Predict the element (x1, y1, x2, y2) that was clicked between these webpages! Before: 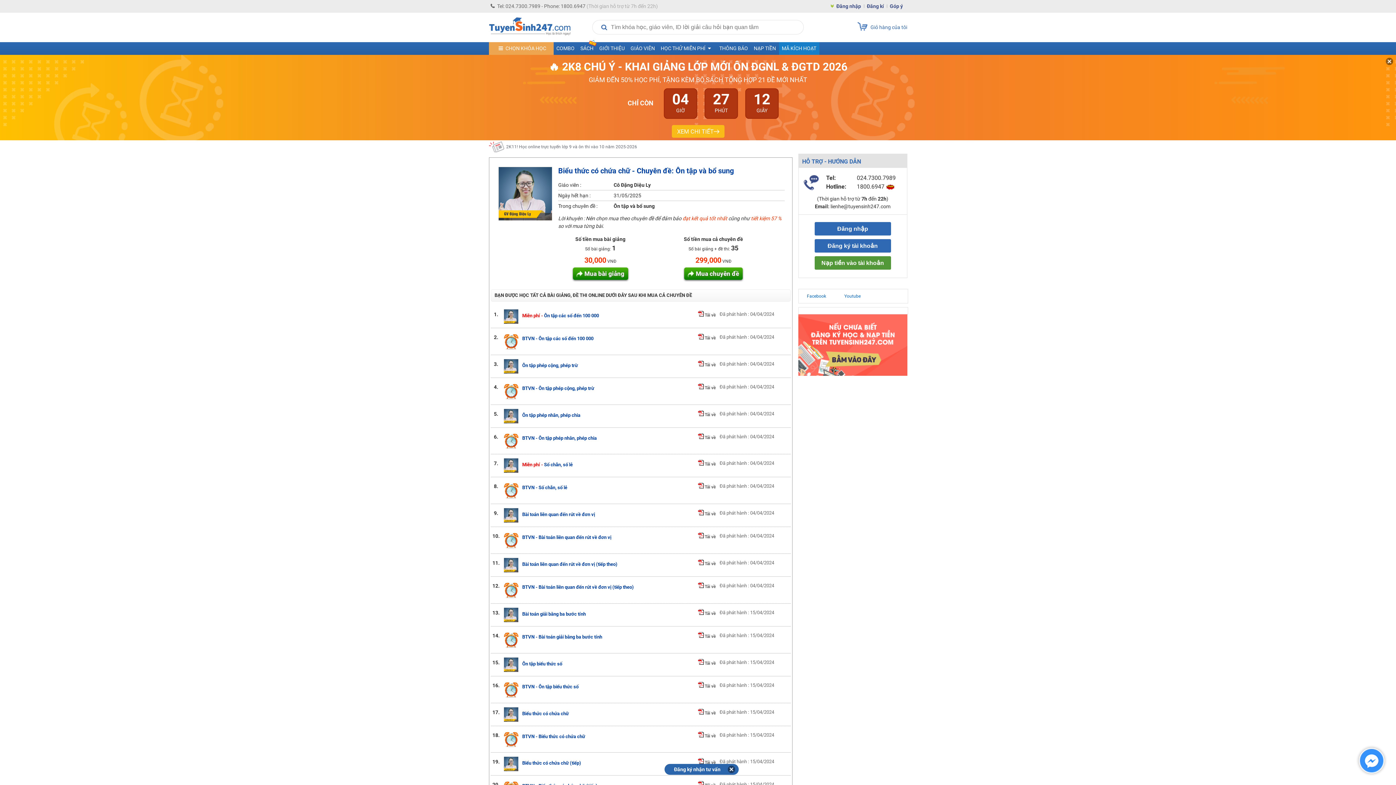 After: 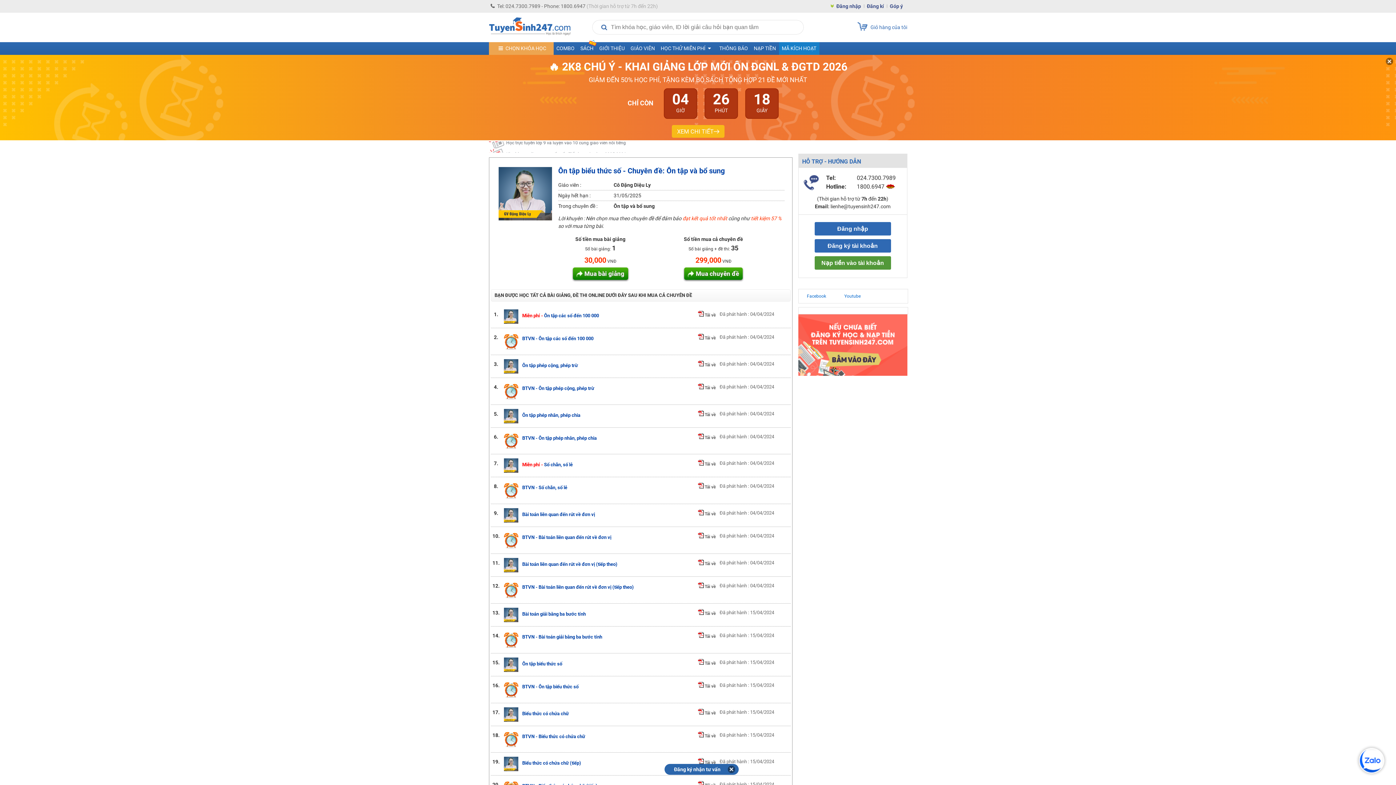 Action: label: Ôn tập biểu thức số bbox: (522, 661, 562, 666)